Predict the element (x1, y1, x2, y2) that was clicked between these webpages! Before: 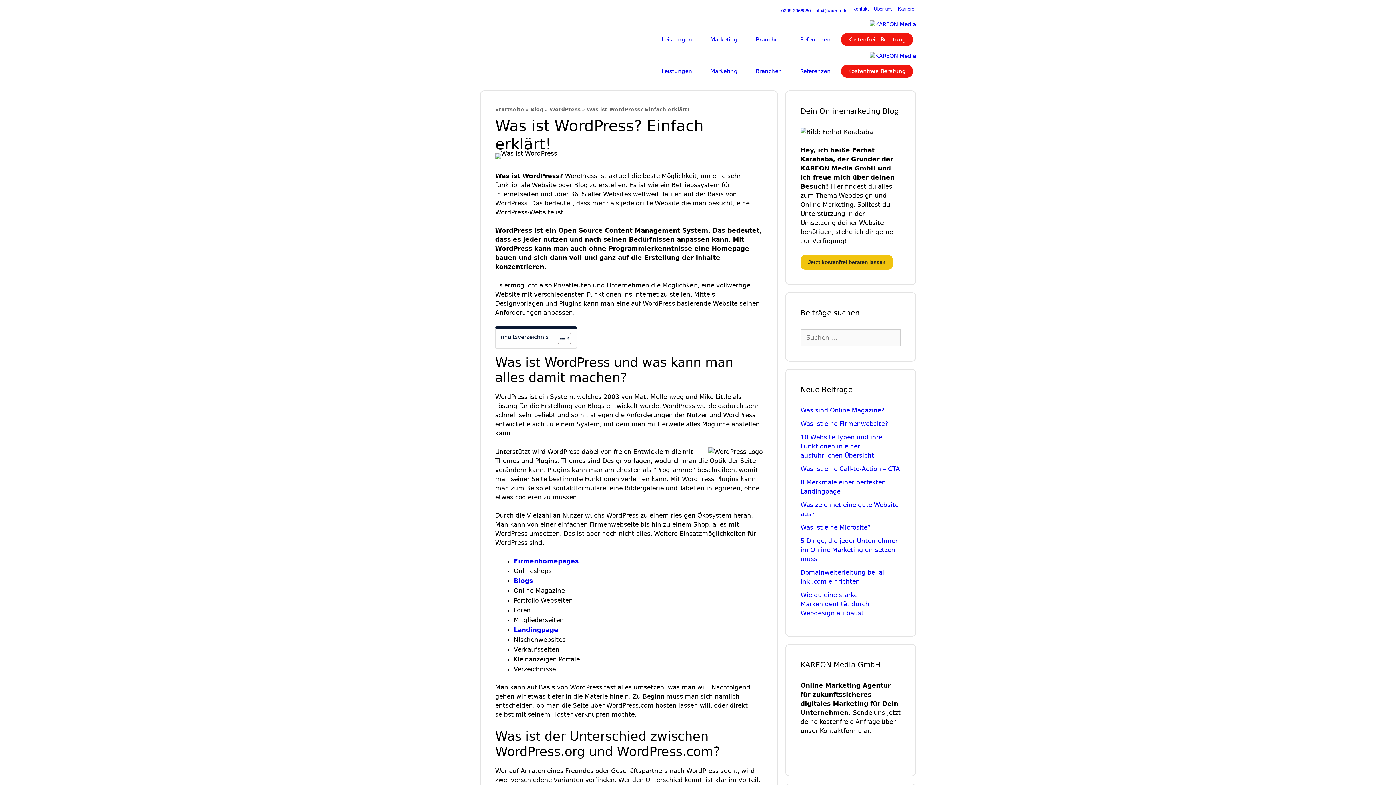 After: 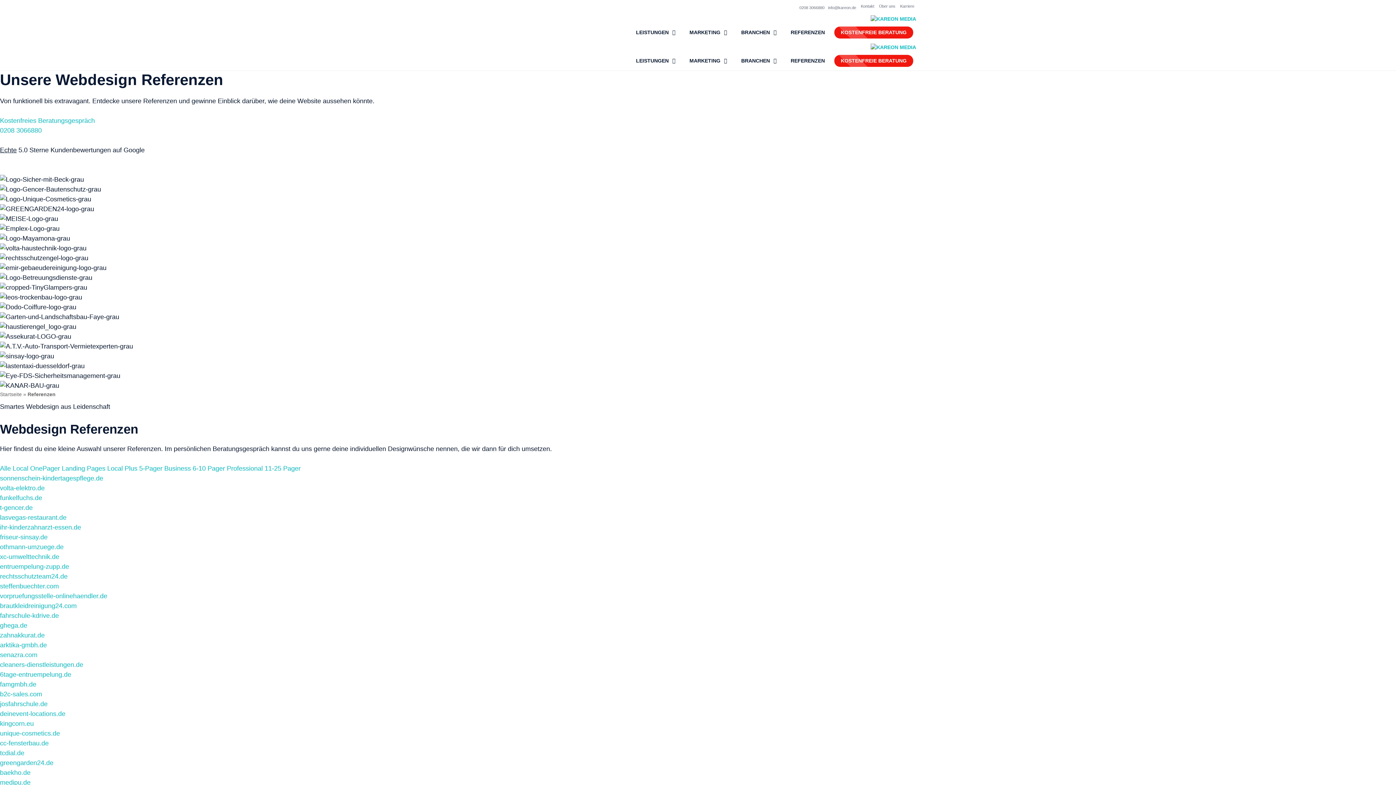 Action: label: Referenzen bbox: (793, 60, 838, 82)